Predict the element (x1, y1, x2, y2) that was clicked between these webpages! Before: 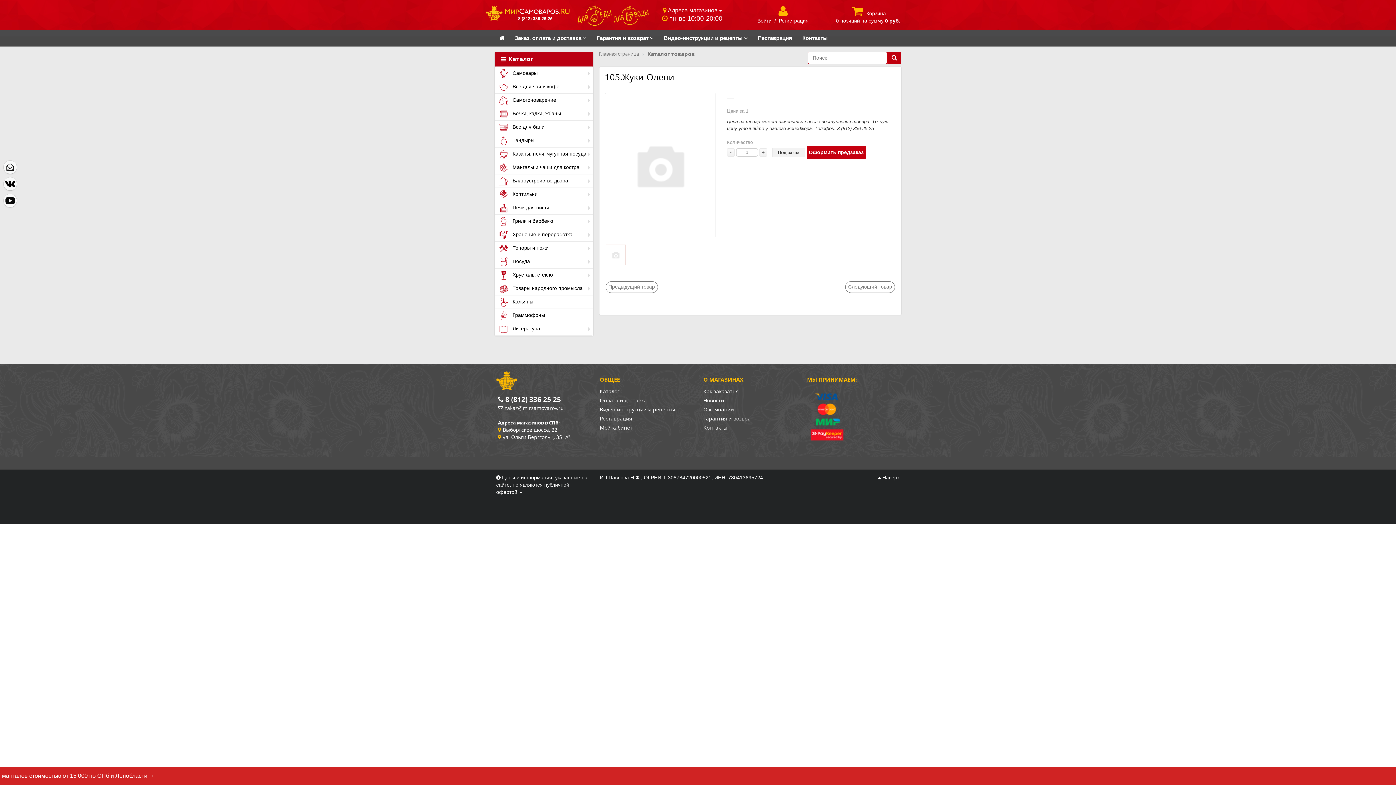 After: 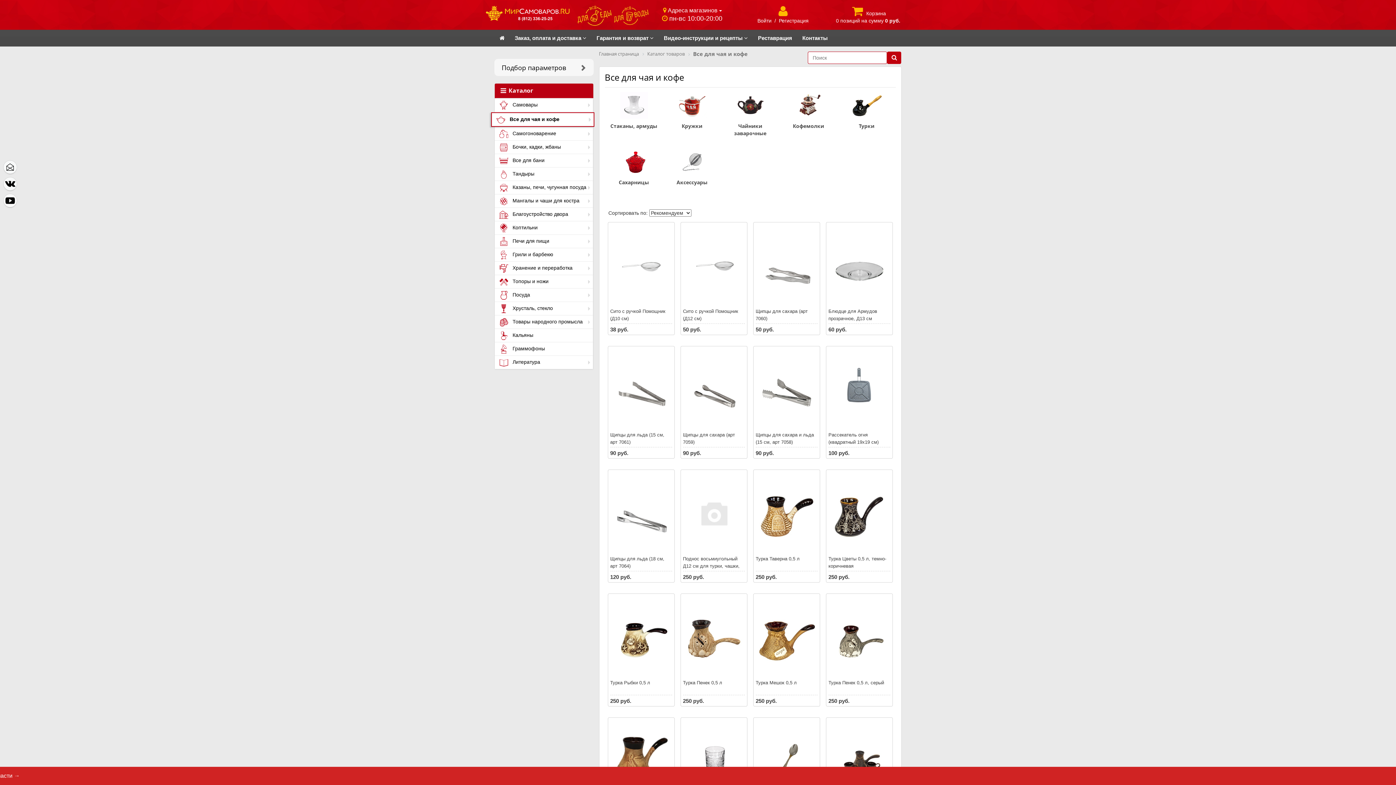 Action: label:  Все для чая и кофе bbox: (494, 80, 593, 93)